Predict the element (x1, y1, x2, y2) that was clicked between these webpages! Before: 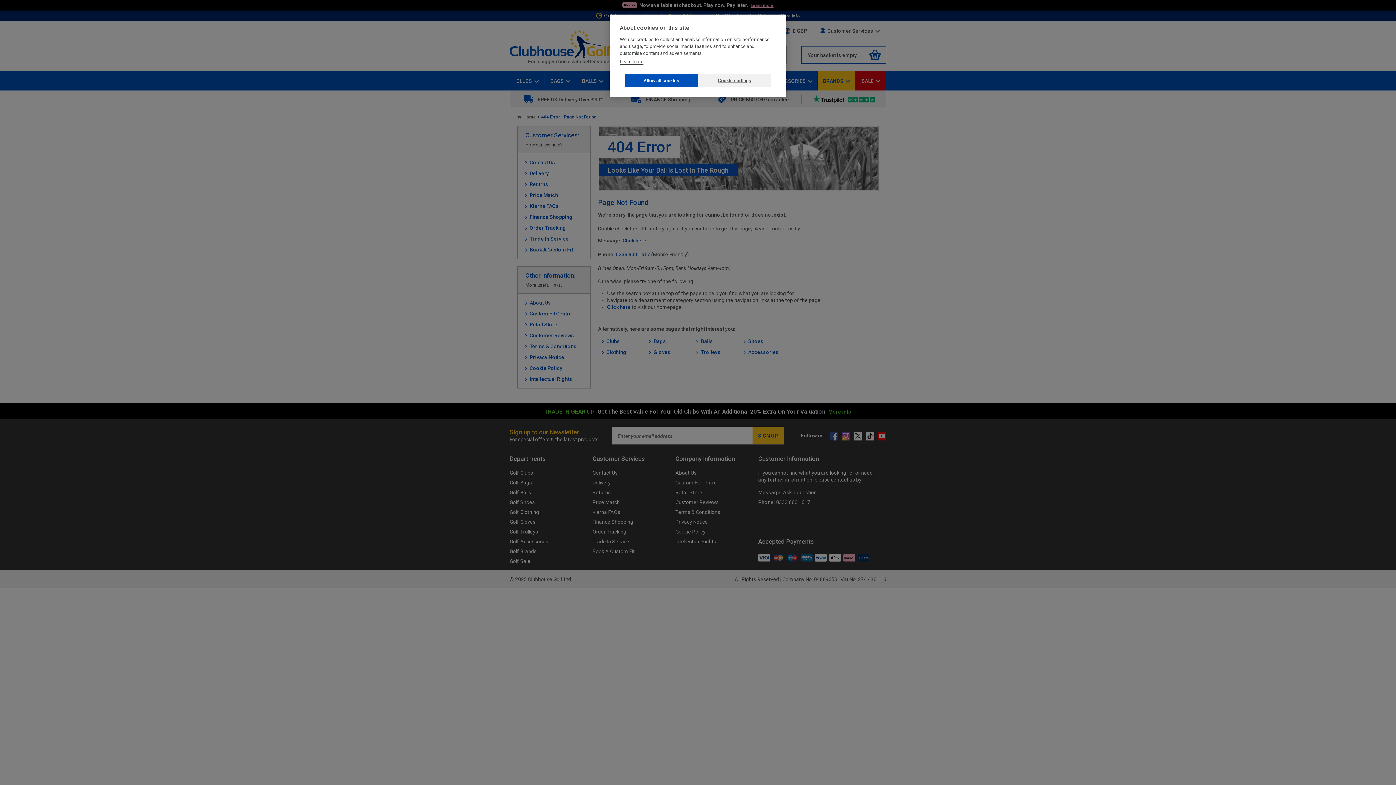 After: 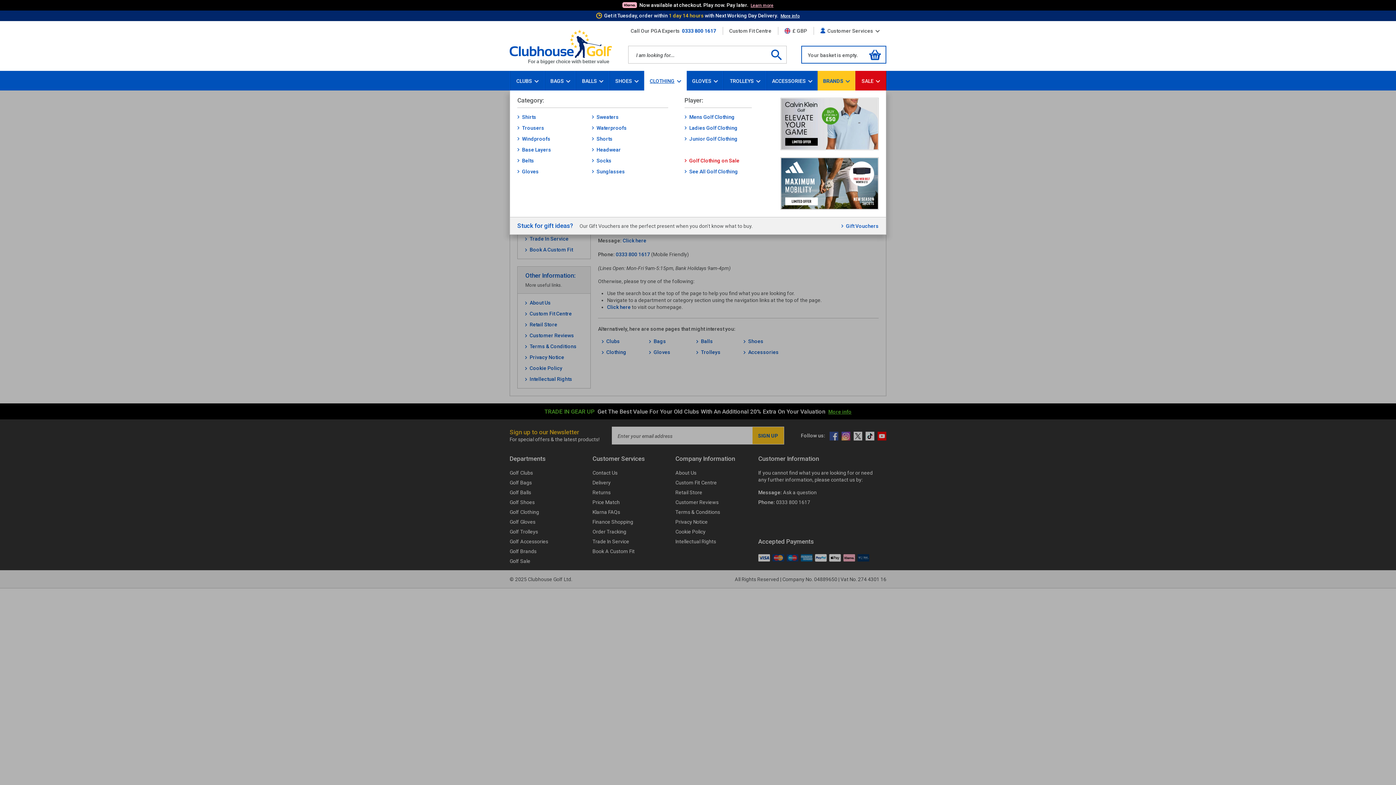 Action: bbox: (625, 73, 698, 87) label: Allow all cookies